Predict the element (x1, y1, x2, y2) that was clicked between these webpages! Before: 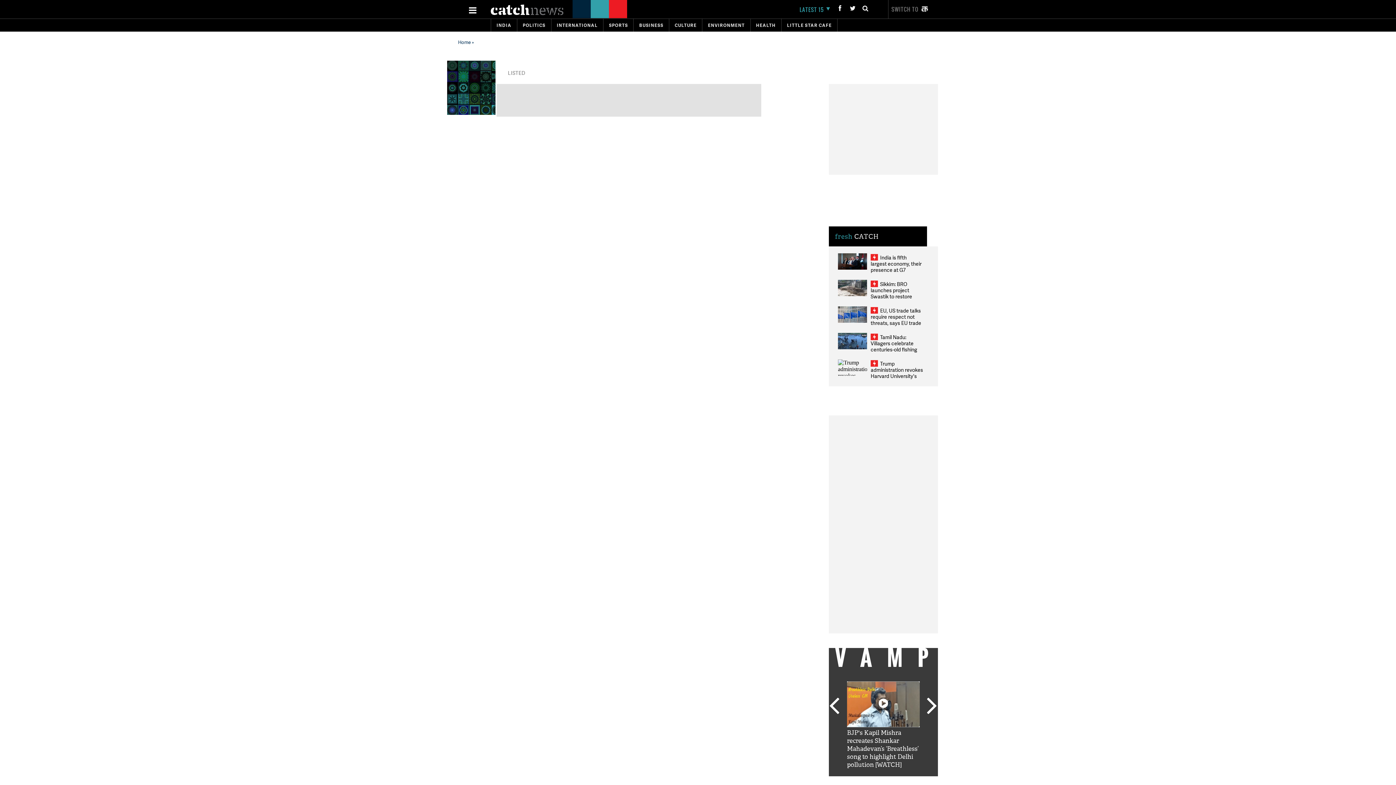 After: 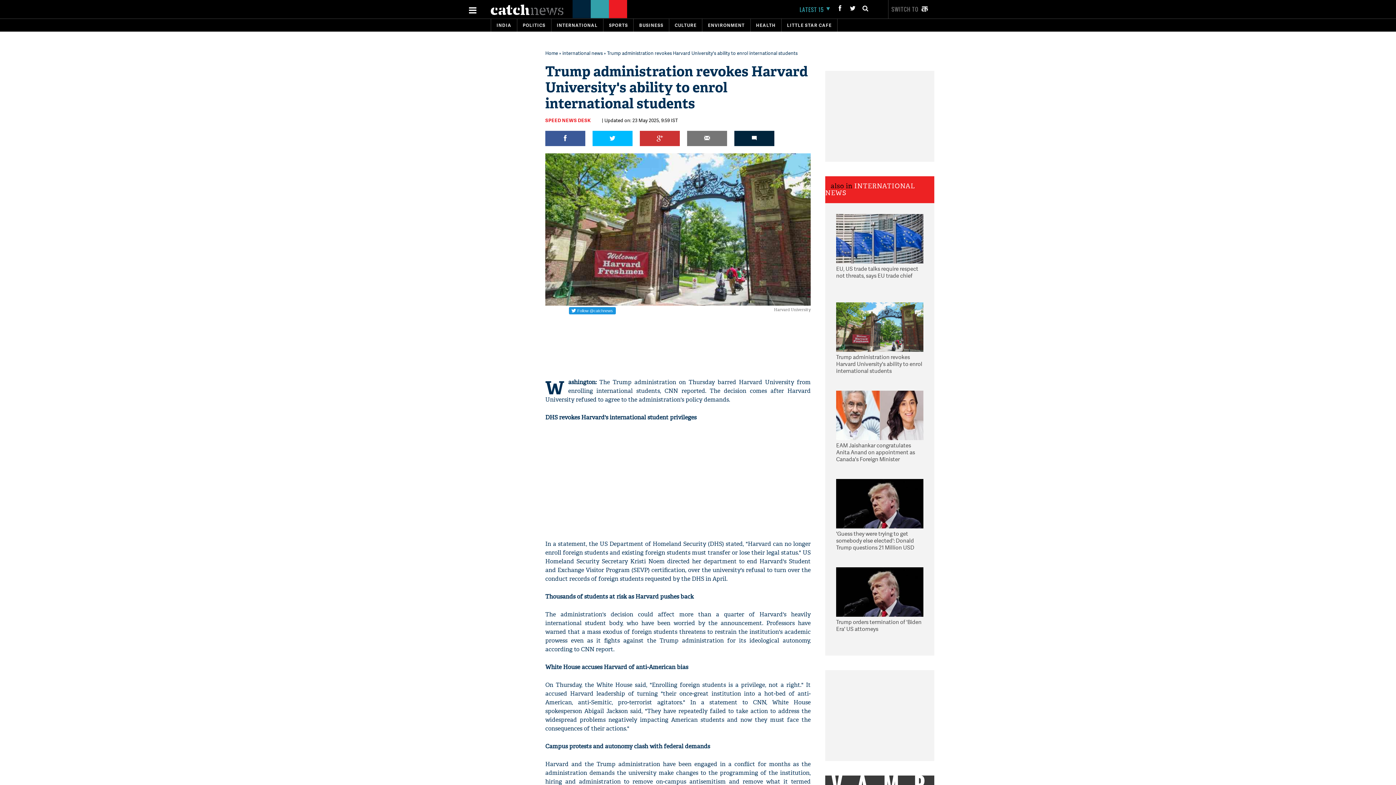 Action: label: Trump administration revokes Harvard University's ability to enrol international students bbox: (870, 360, 923, 392)